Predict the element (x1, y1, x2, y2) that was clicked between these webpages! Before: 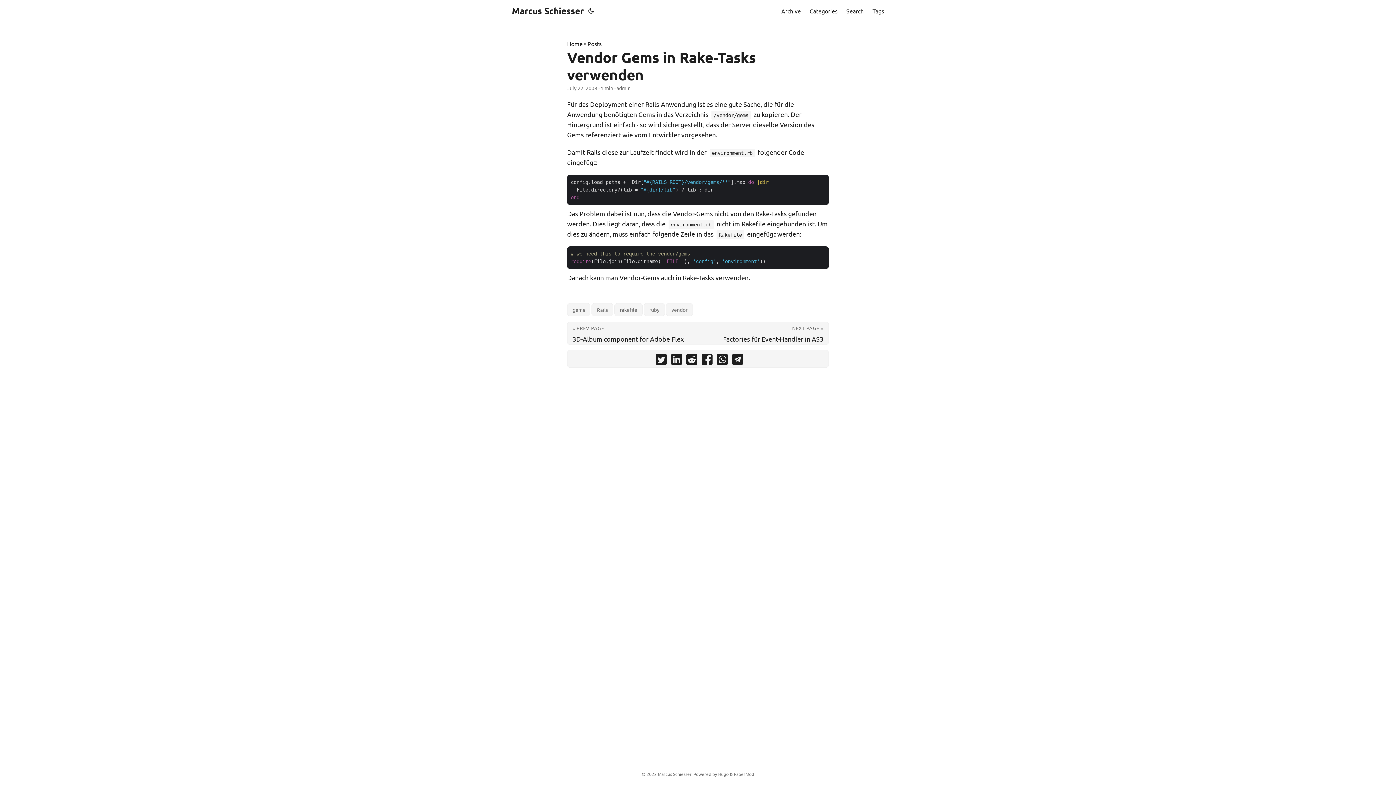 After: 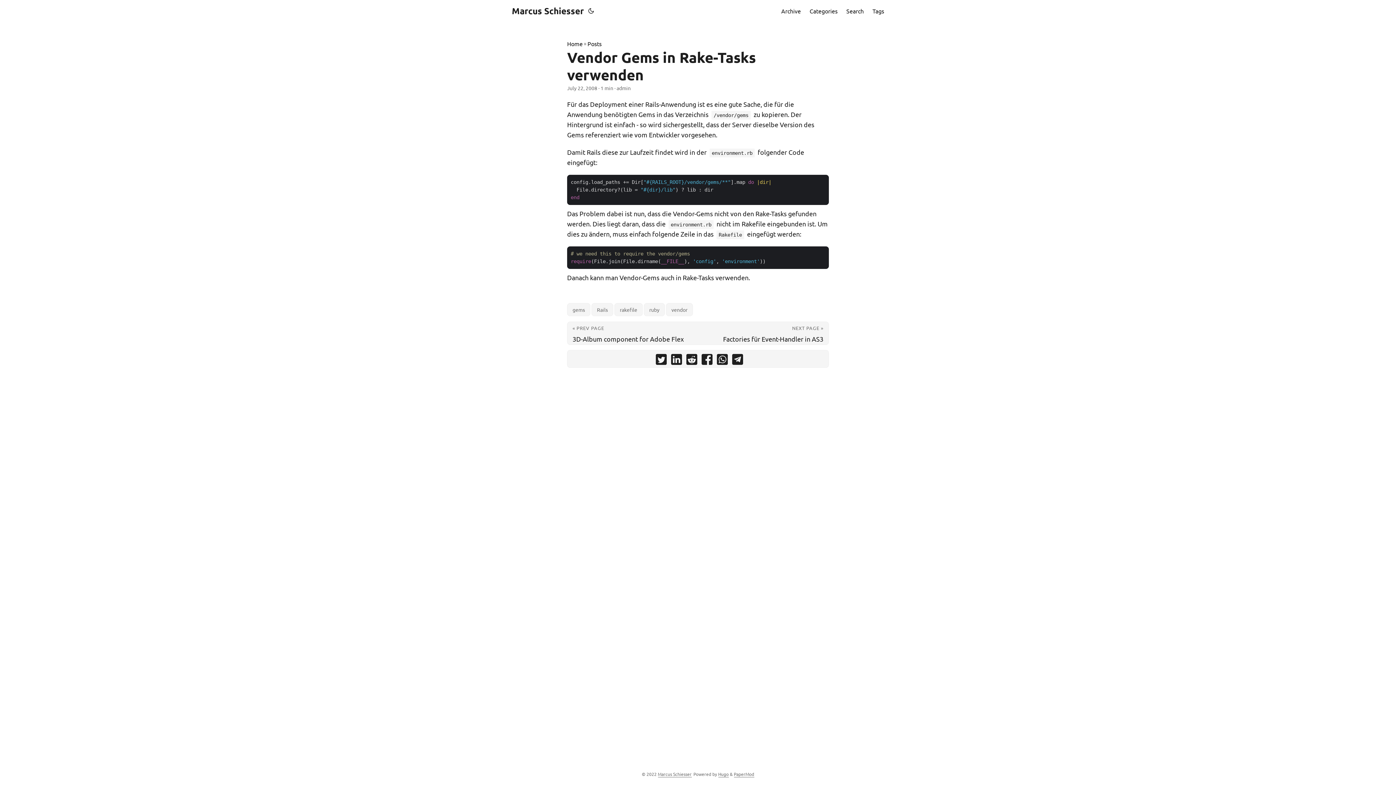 Action: bbox: (686, 354, 697, 367) label: share Vendor Gems in Rake-Tasks verwenden on reddit